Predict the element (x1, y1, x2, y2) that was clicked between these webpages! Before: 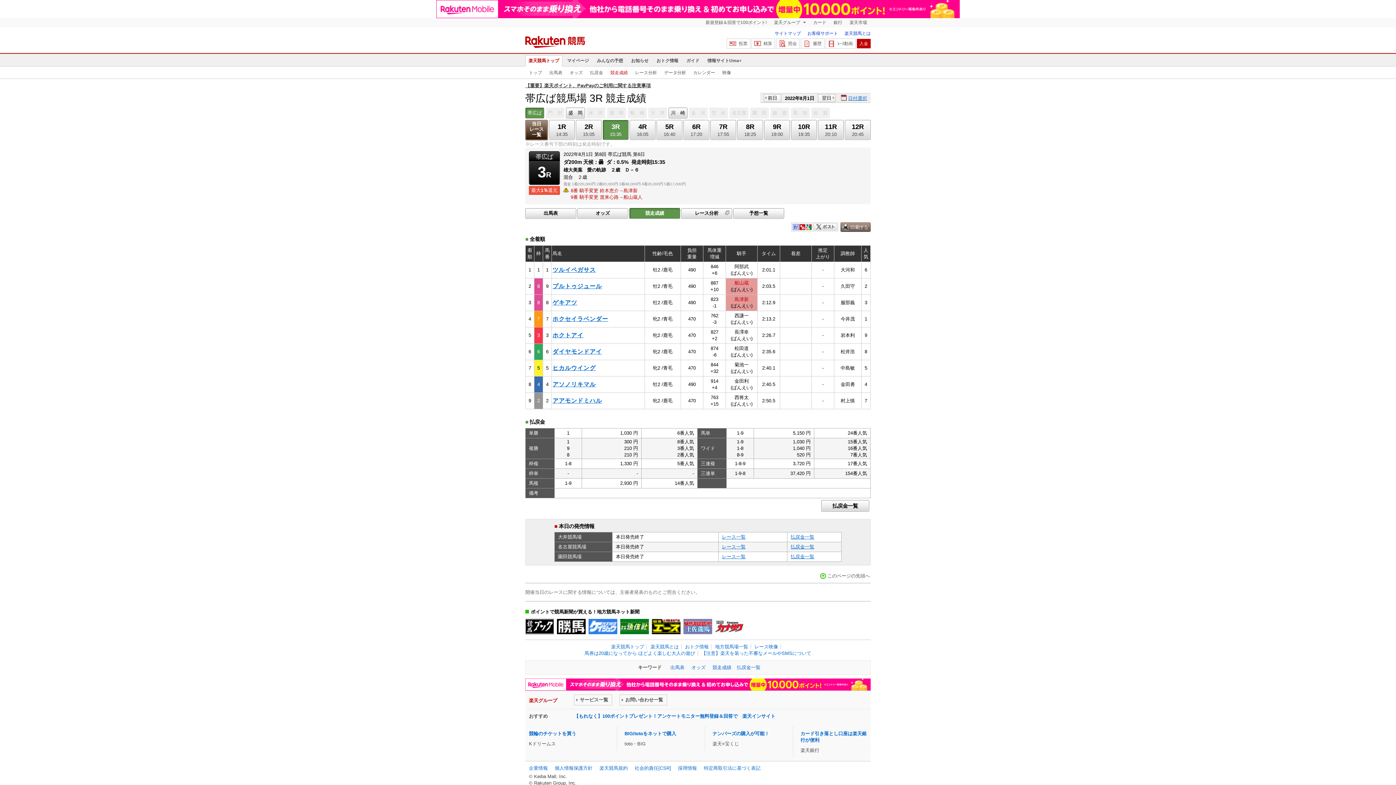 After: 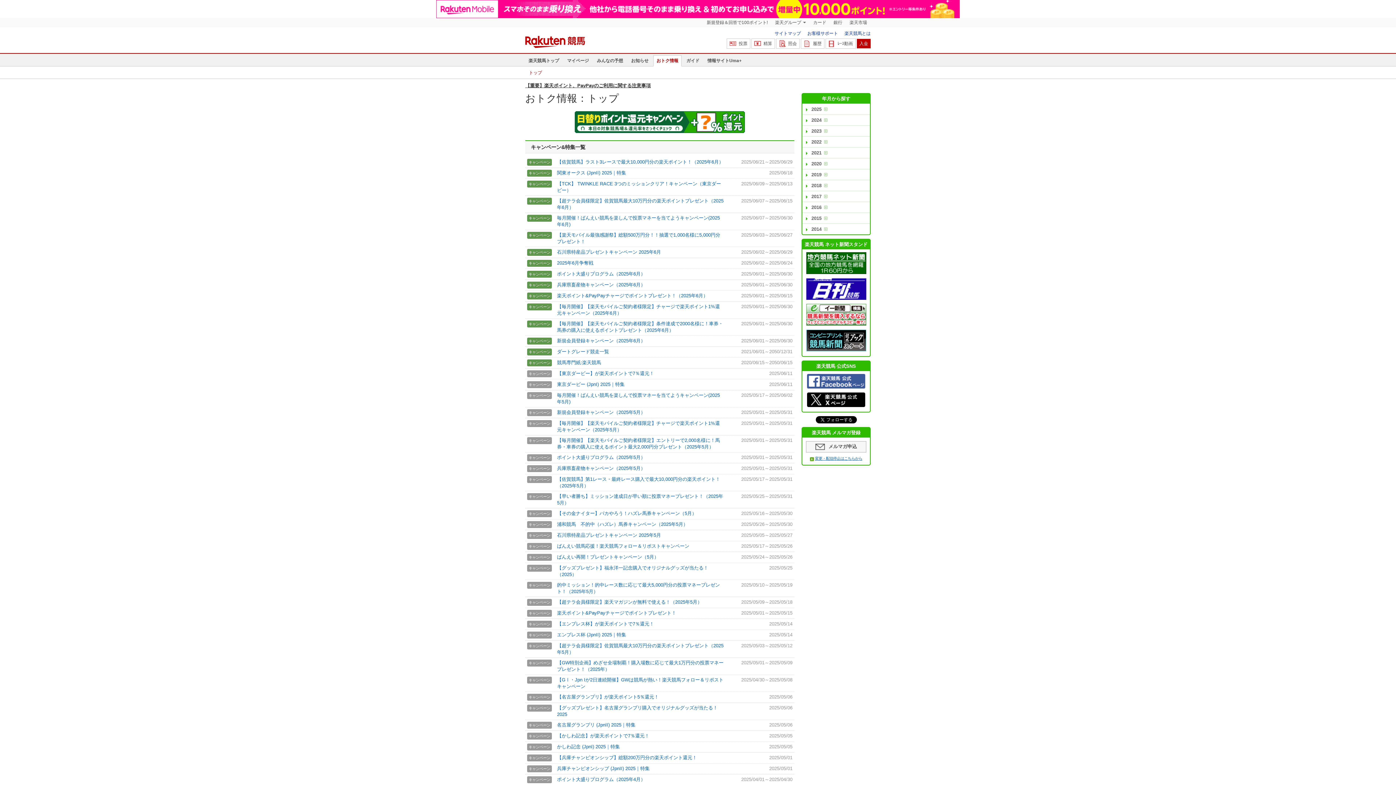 Action: label: おトク情報 bbox: (653, 55, 681, 66)